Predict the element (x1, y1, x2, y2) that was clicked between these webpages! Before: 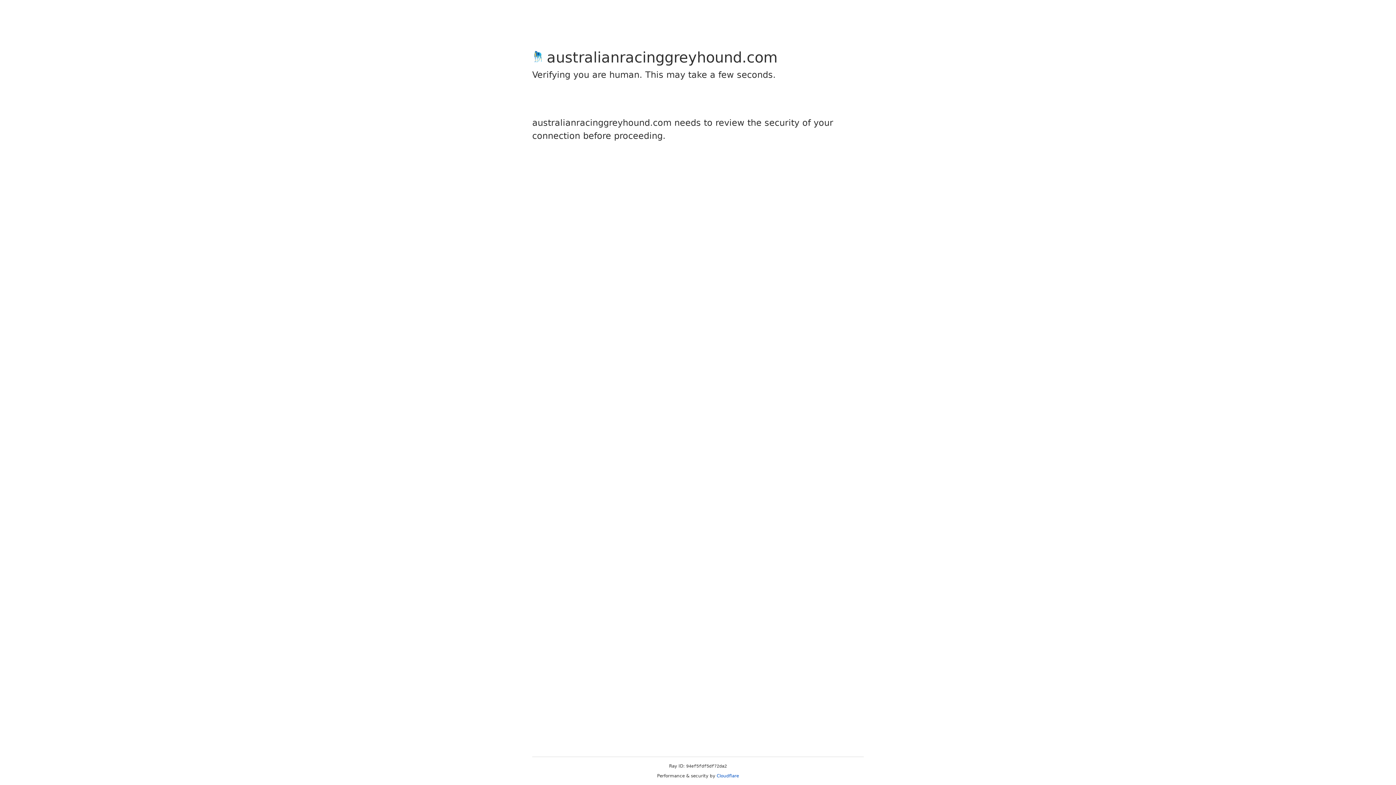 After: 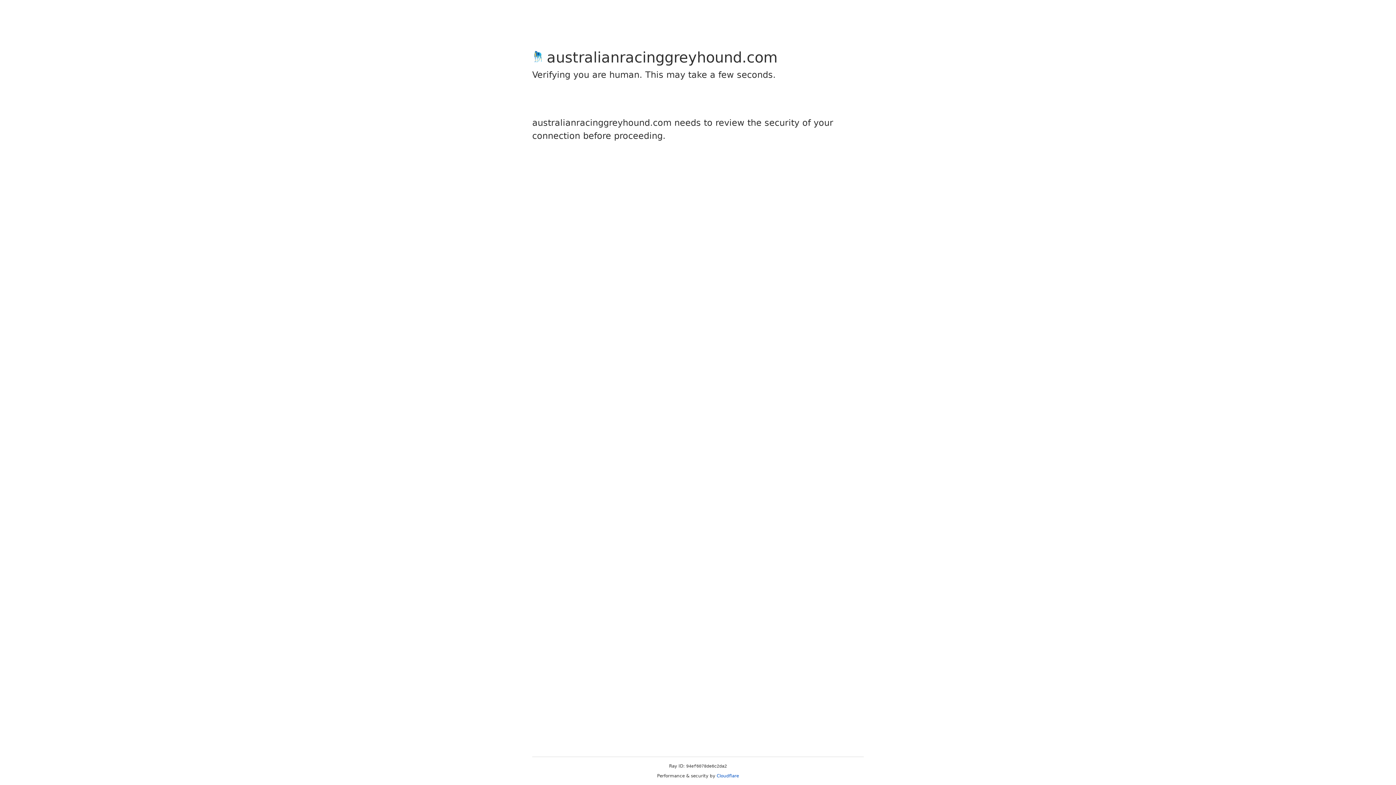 Action: label: Cloudflare bbox: (716, 773, 739, 778)